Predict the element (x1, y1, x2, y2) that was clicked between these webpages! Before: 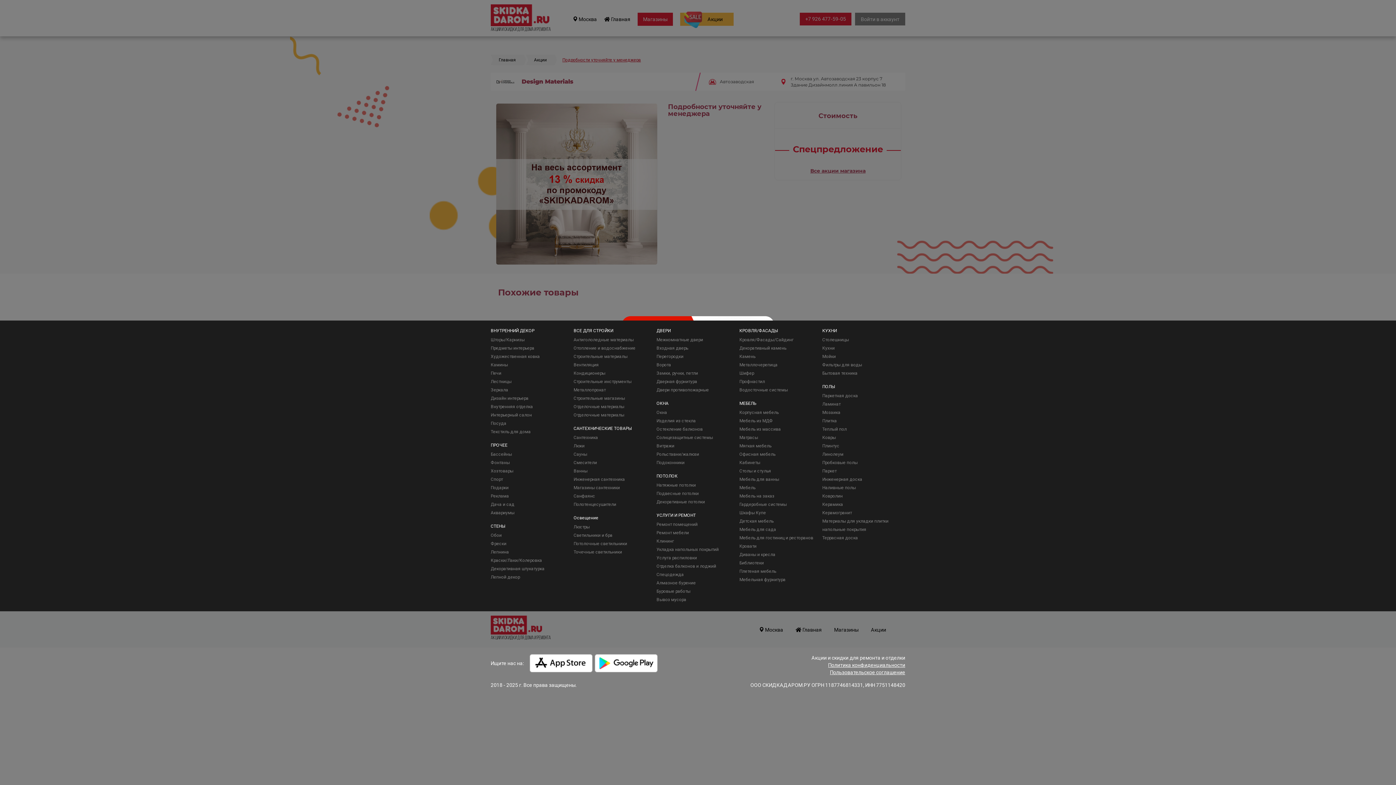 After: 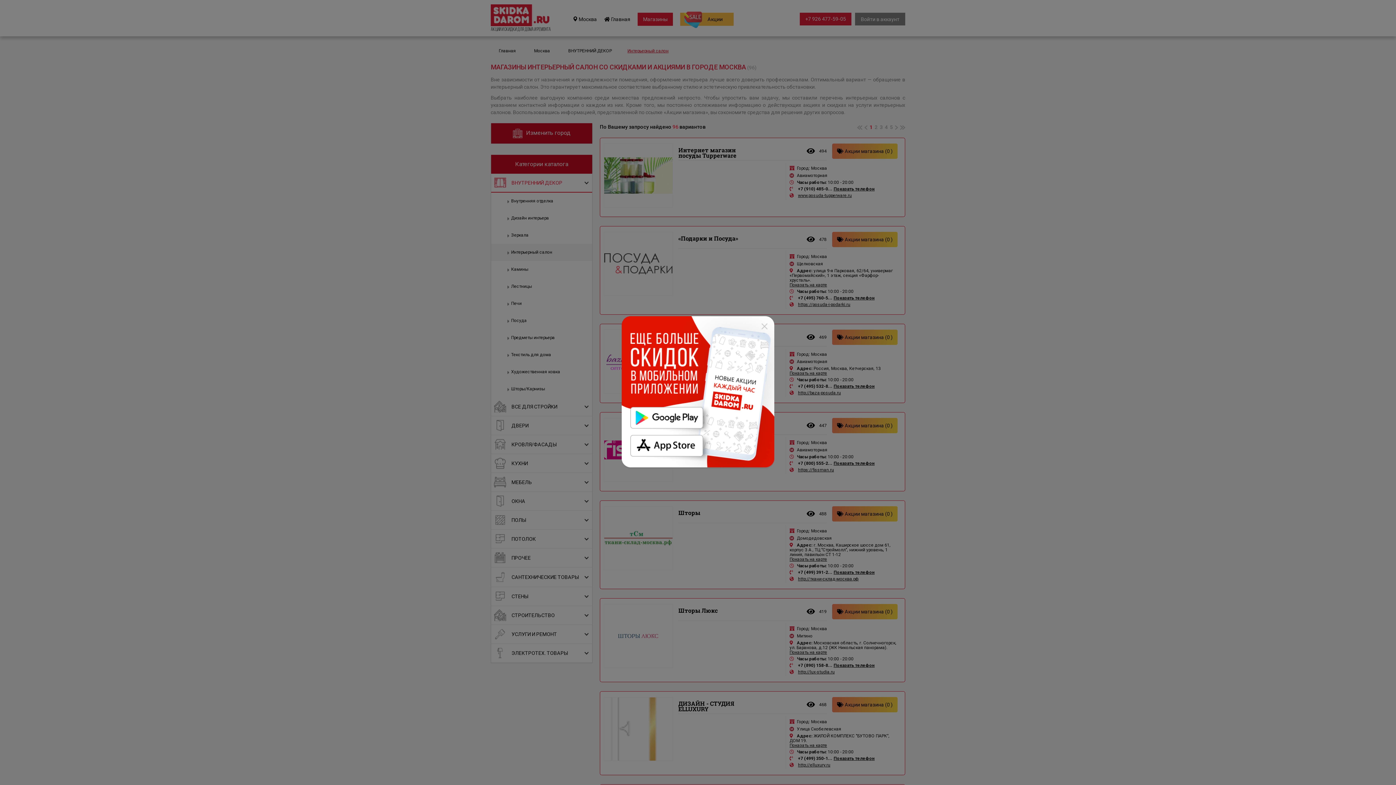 Action: bbox: (490, 412, 532, 417) label: Интерьерный салон